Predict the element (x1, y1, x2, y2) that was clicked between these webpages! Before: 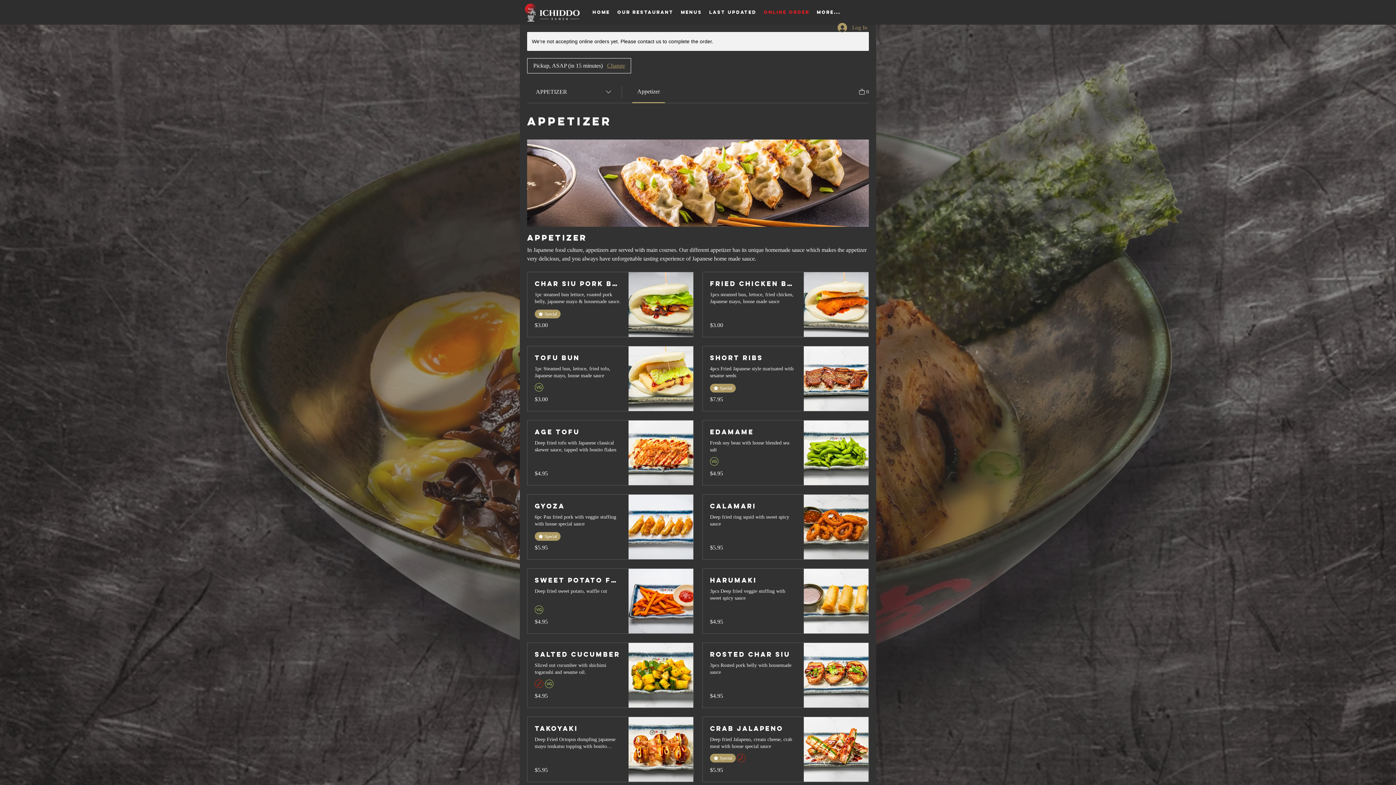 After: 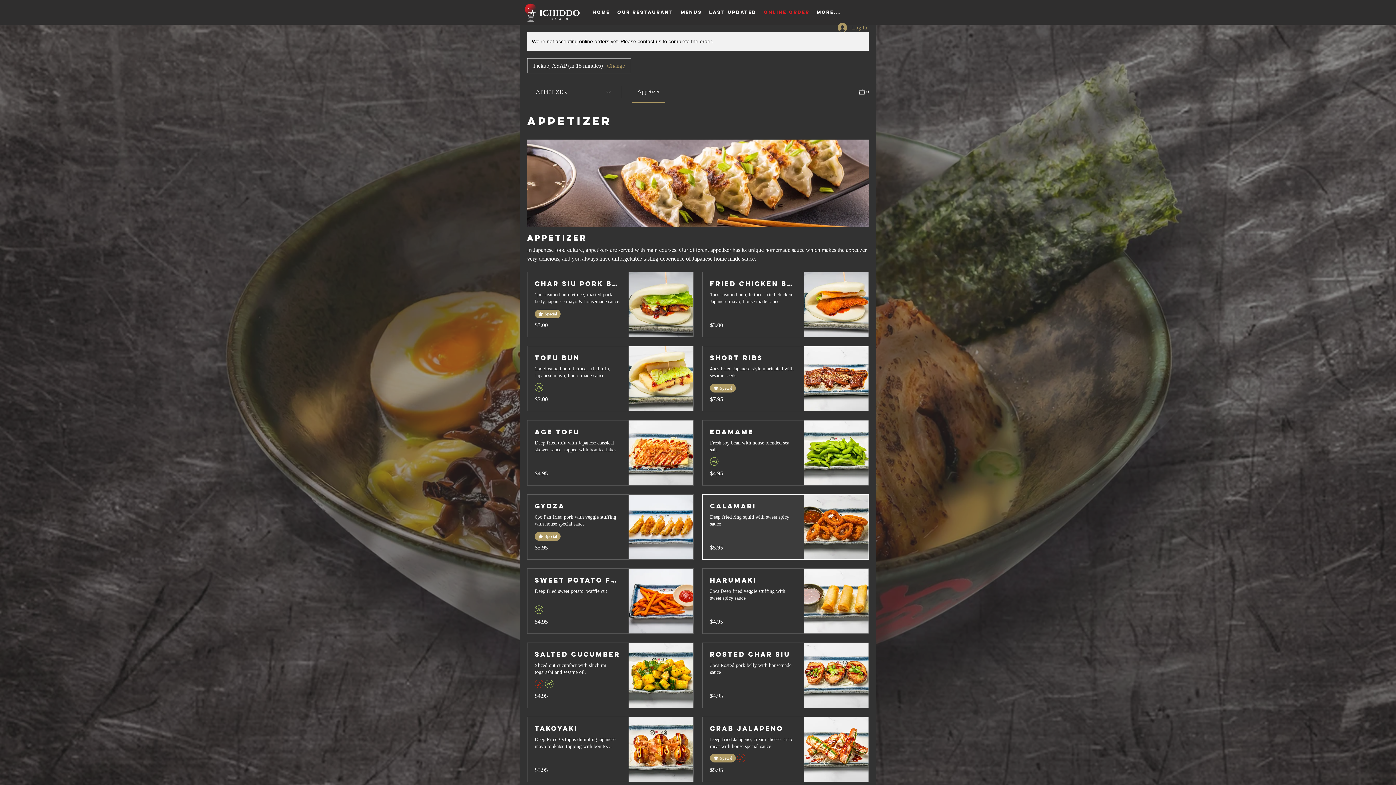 Action: label: Calamari bbox: (710, 502, 796, 510)